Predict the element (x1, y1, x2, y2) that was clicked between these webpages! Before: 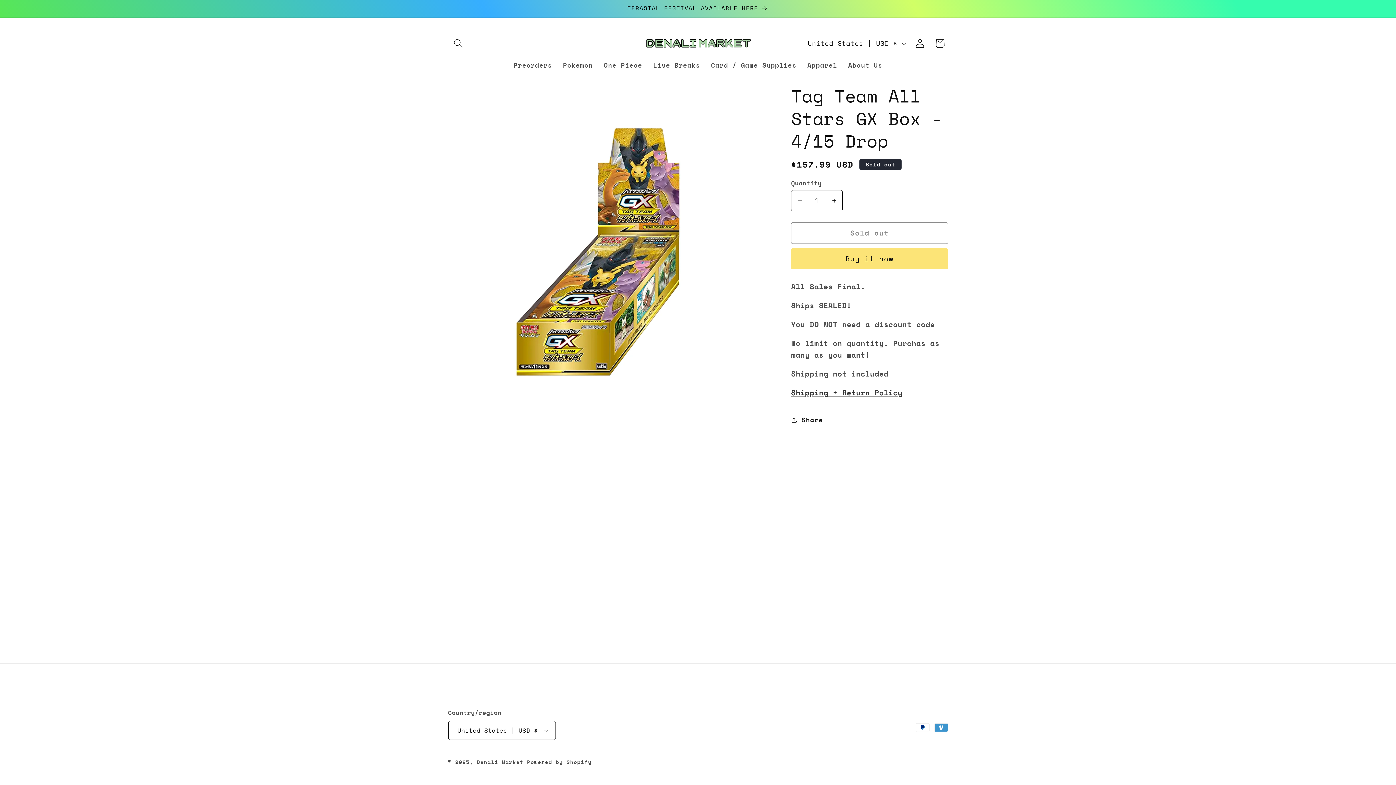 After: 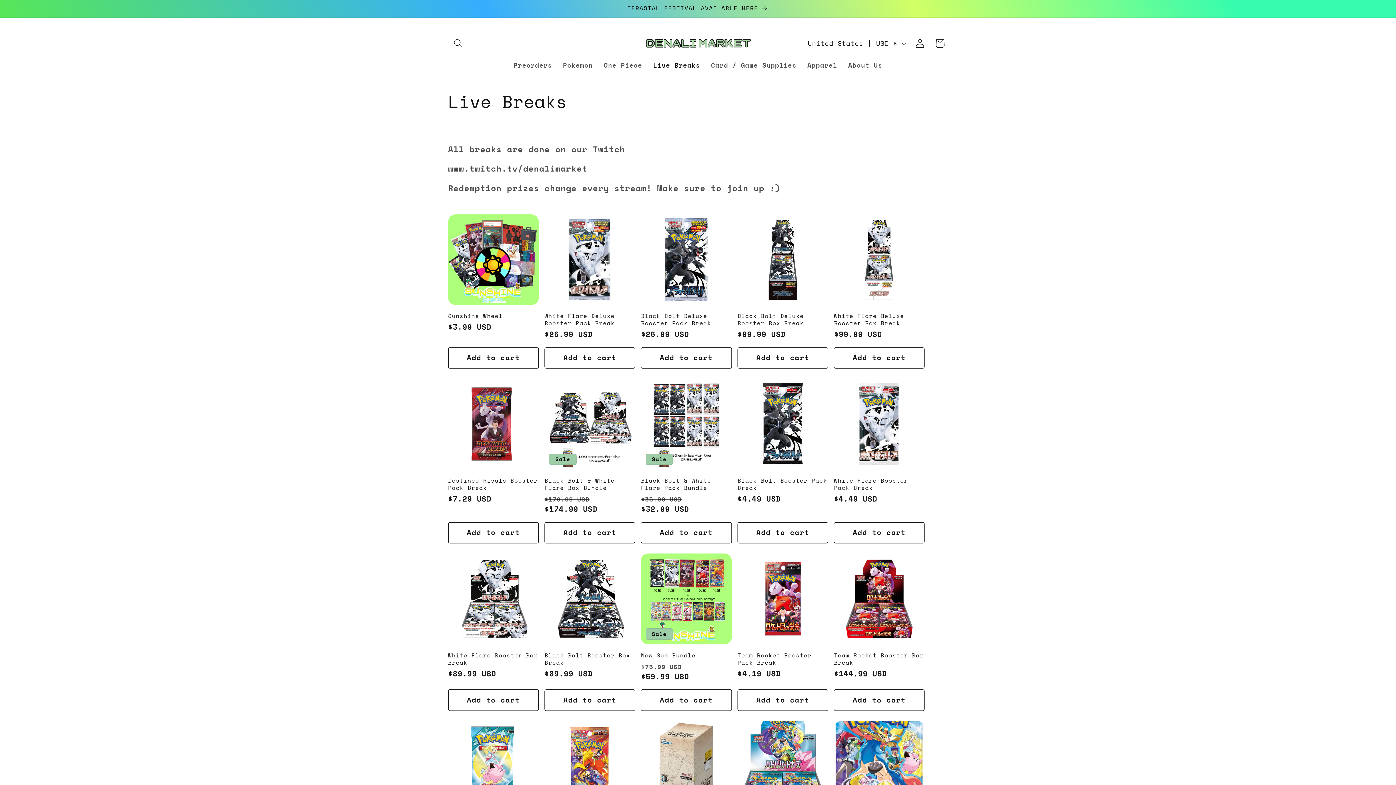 Action: label: Live Breaks bbox: (647, 55, 705, 74)